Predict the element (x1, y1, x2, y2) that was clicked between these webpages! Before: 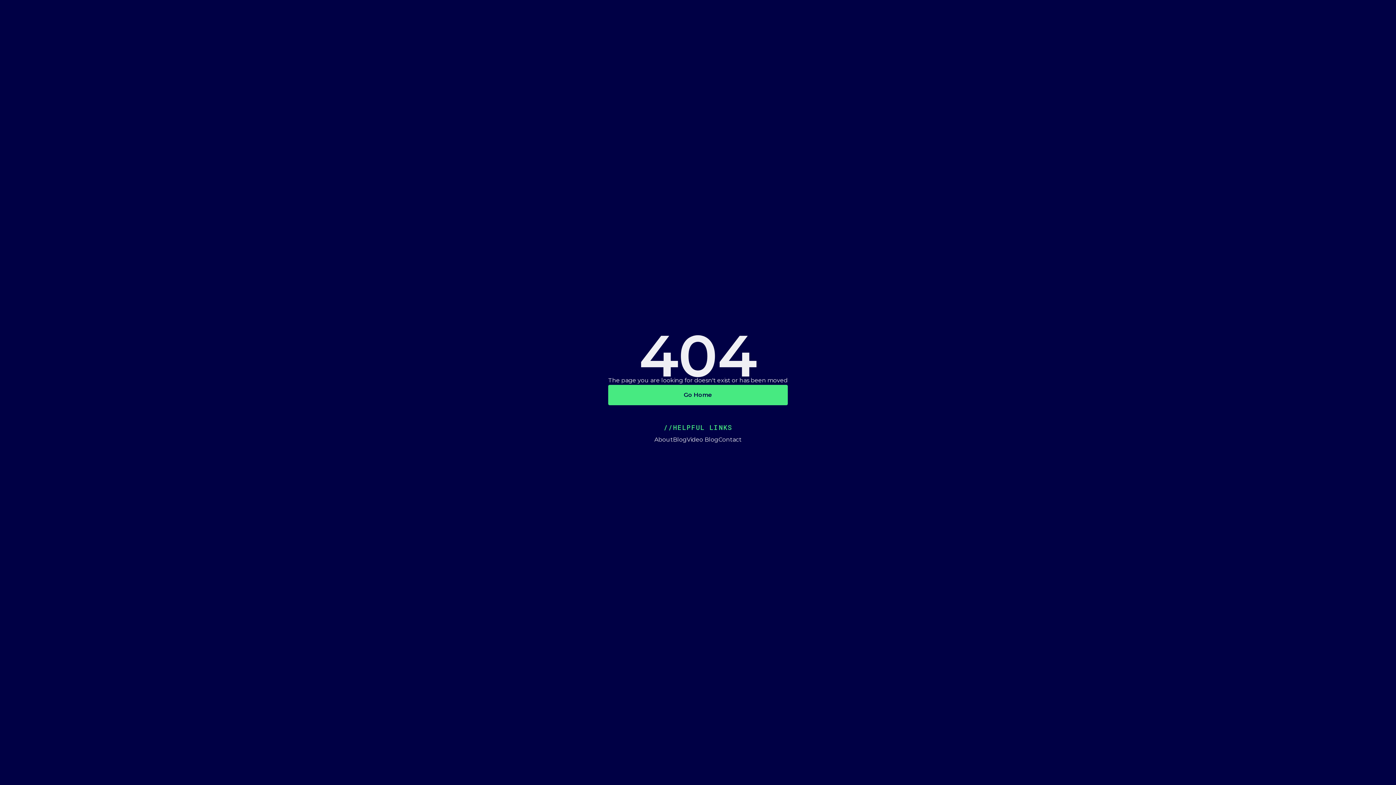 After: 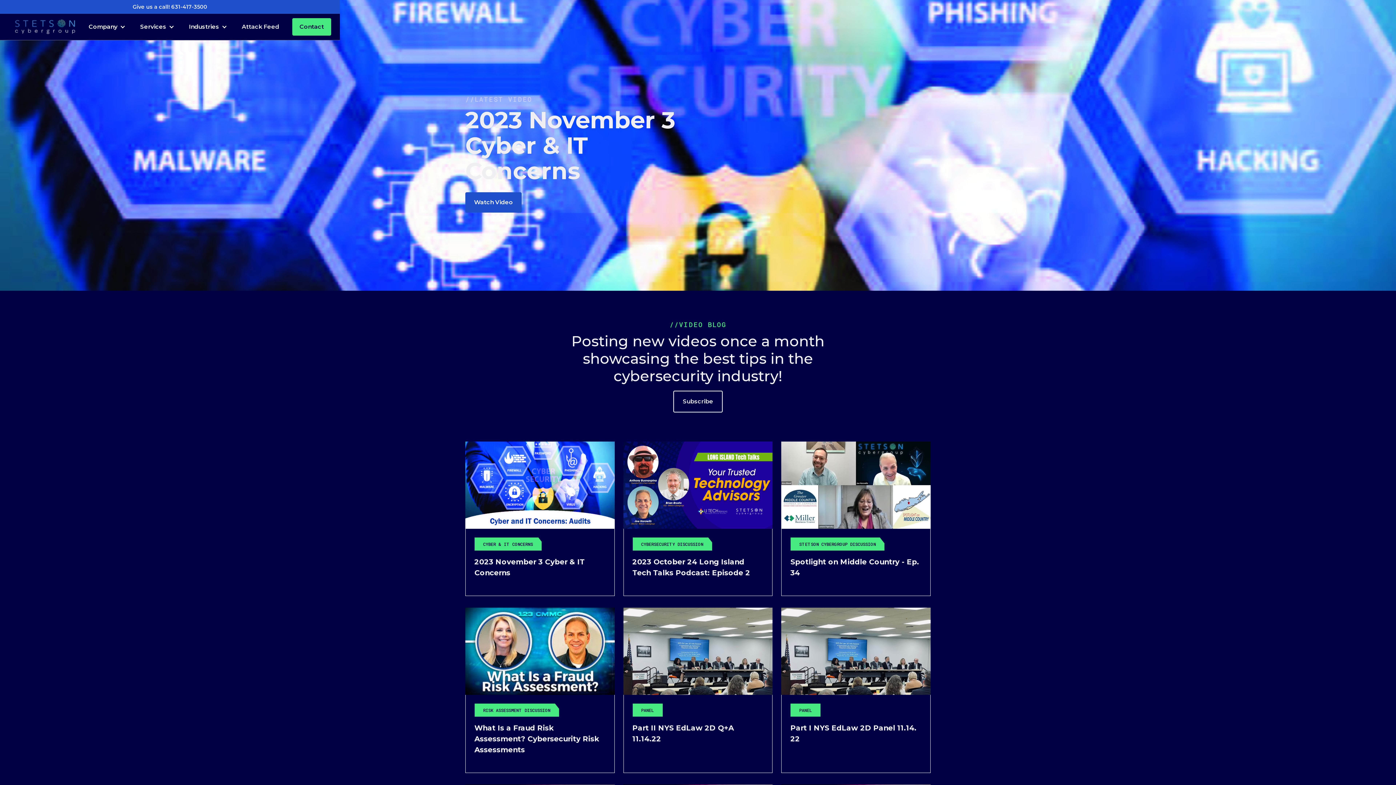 Action: bbox: (686, 435, 718, 444) label: Video Blog